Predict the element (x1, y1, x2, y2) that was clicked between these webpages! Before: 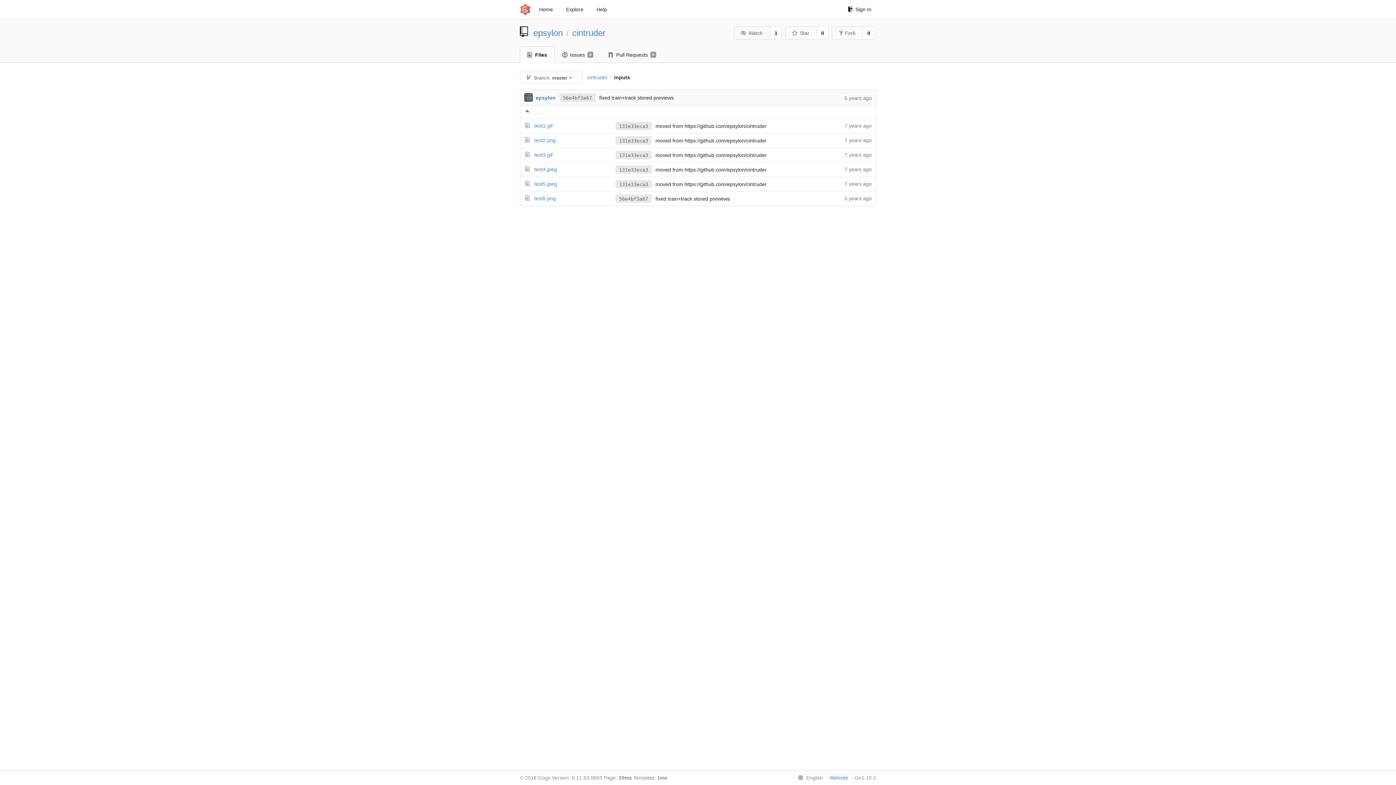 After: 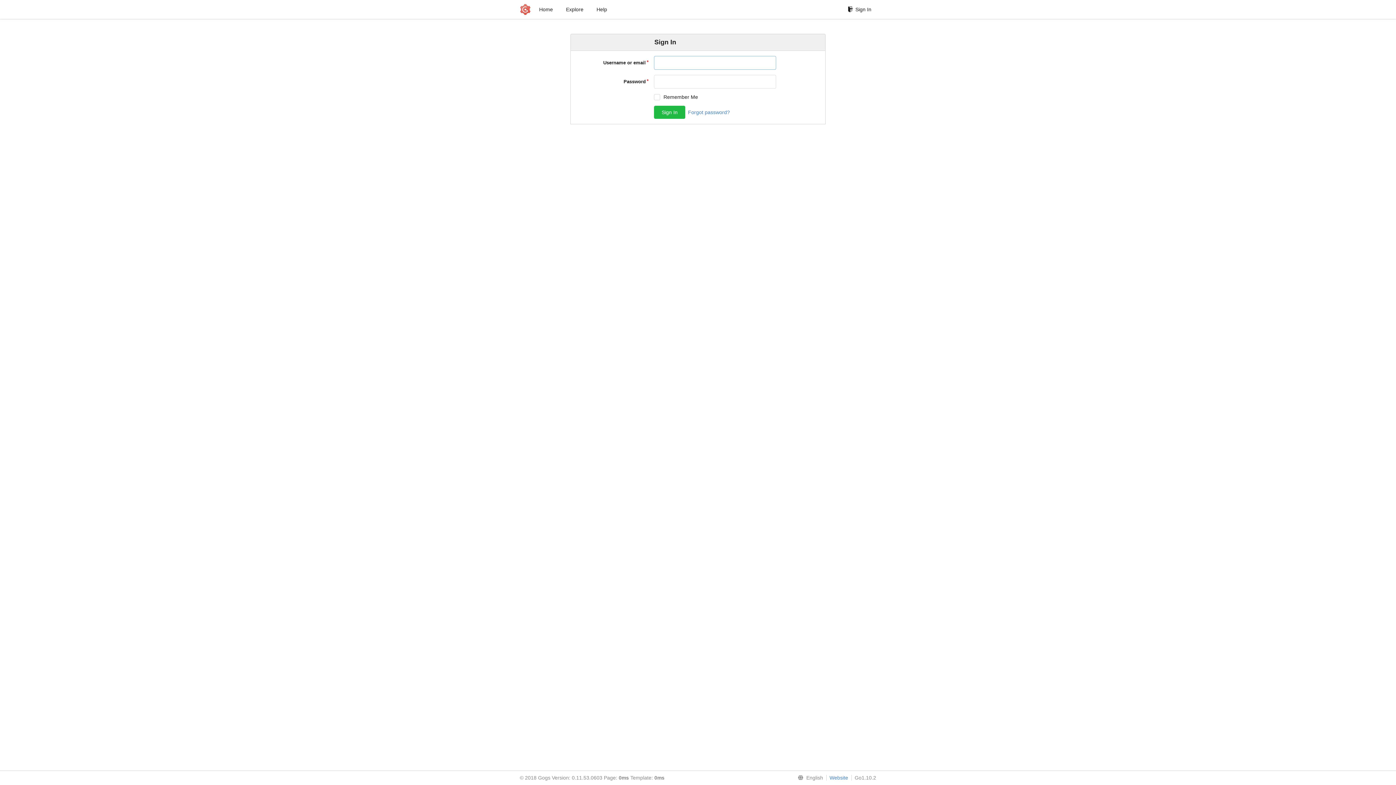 Action: bbox: (734, 26, 770, 39) label: Watch